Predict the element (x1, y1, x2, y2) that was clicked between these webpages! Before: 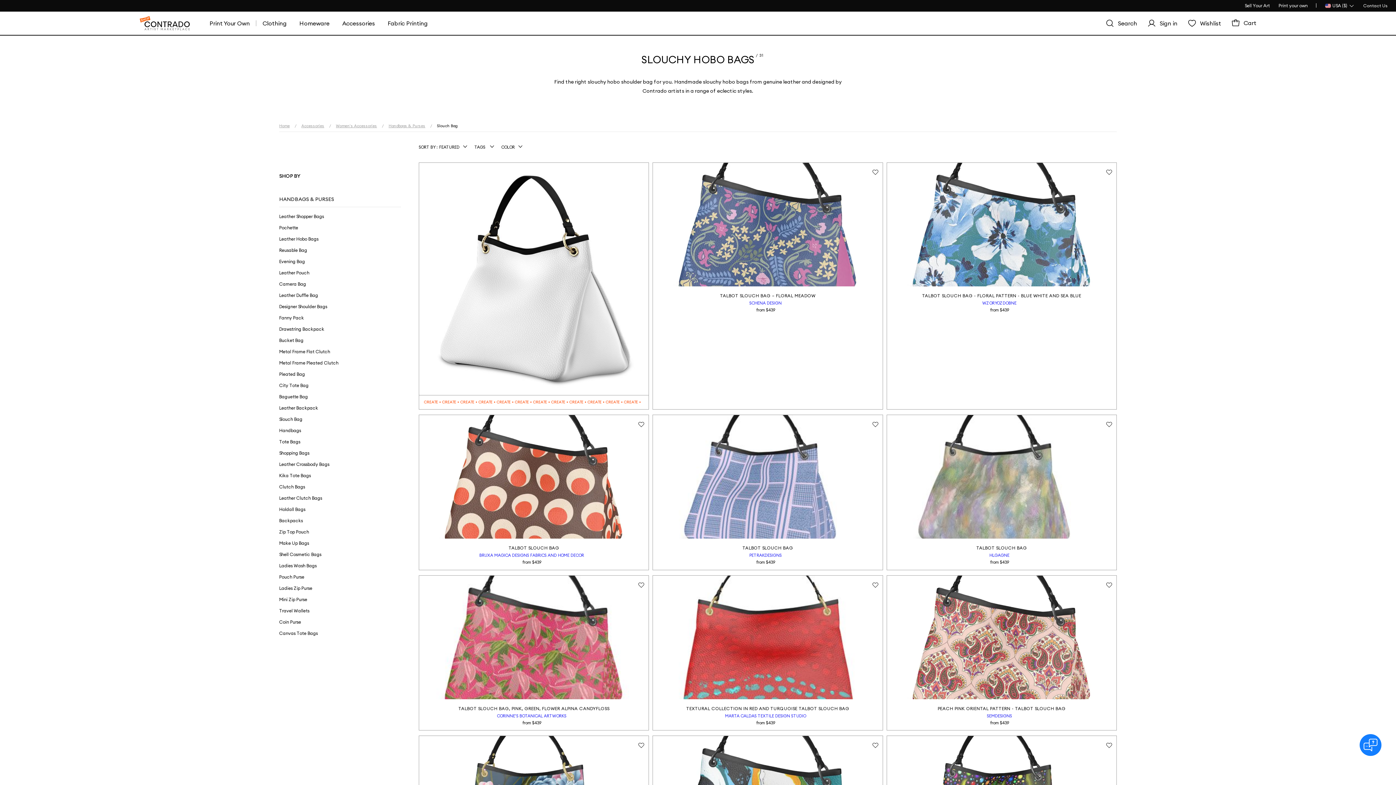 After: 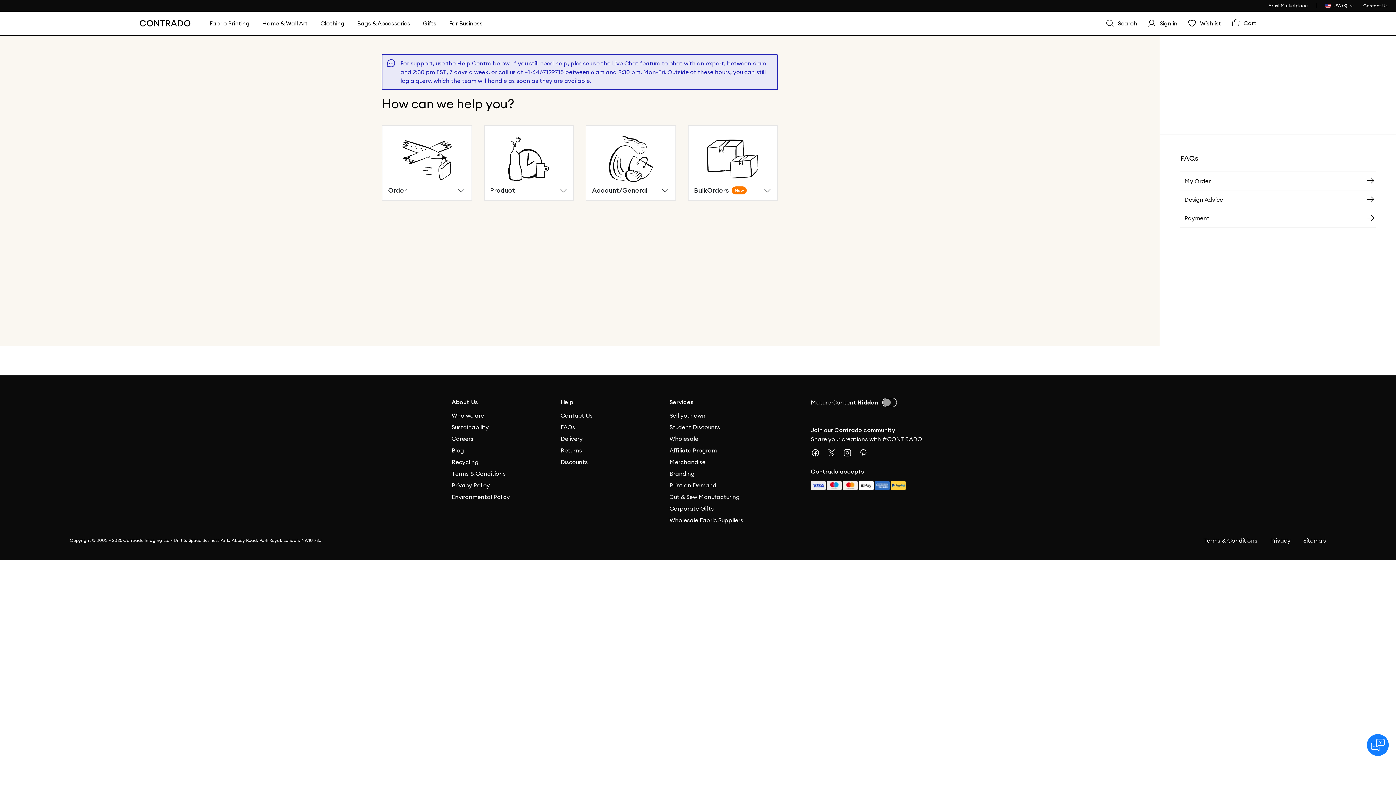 Action: bbox: (1363, 0, 1387, 11) label: Contact Us